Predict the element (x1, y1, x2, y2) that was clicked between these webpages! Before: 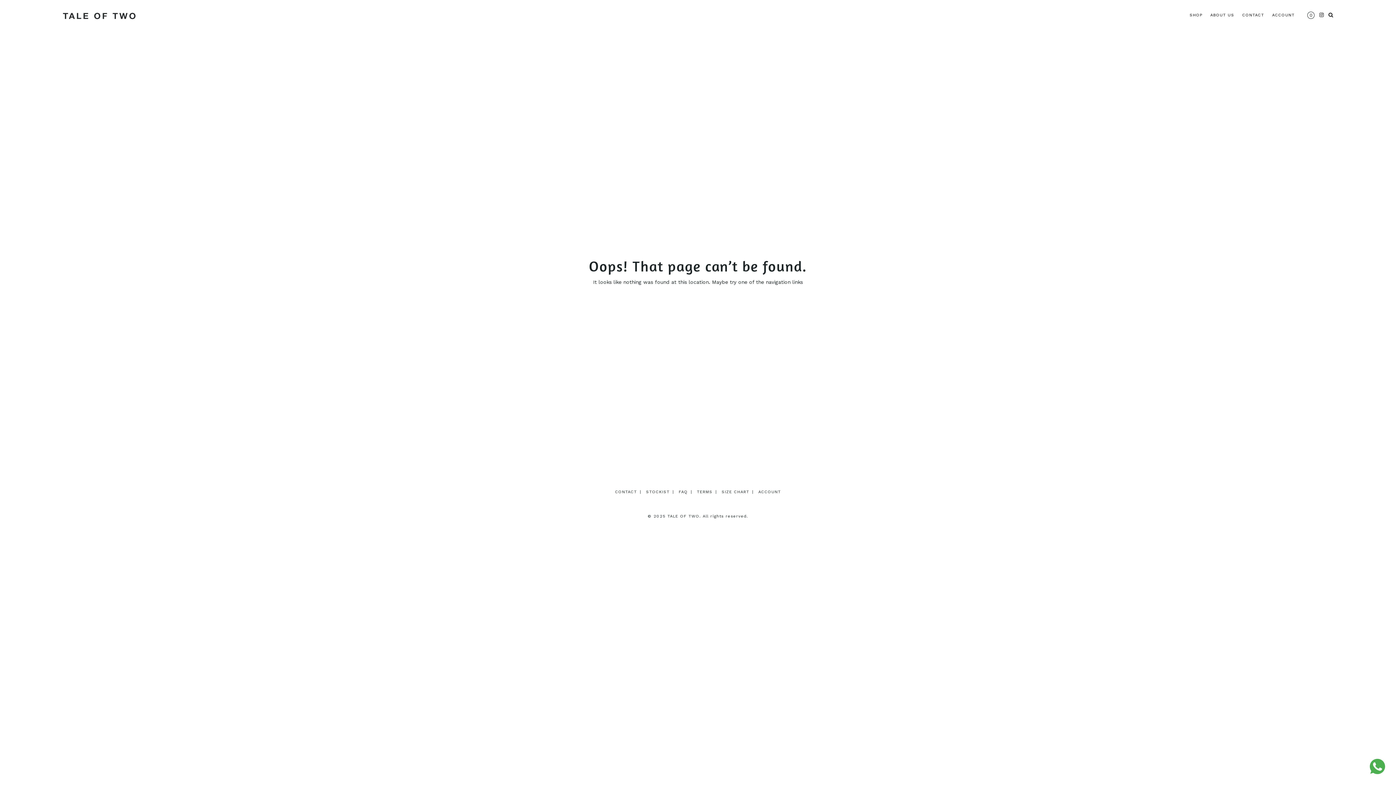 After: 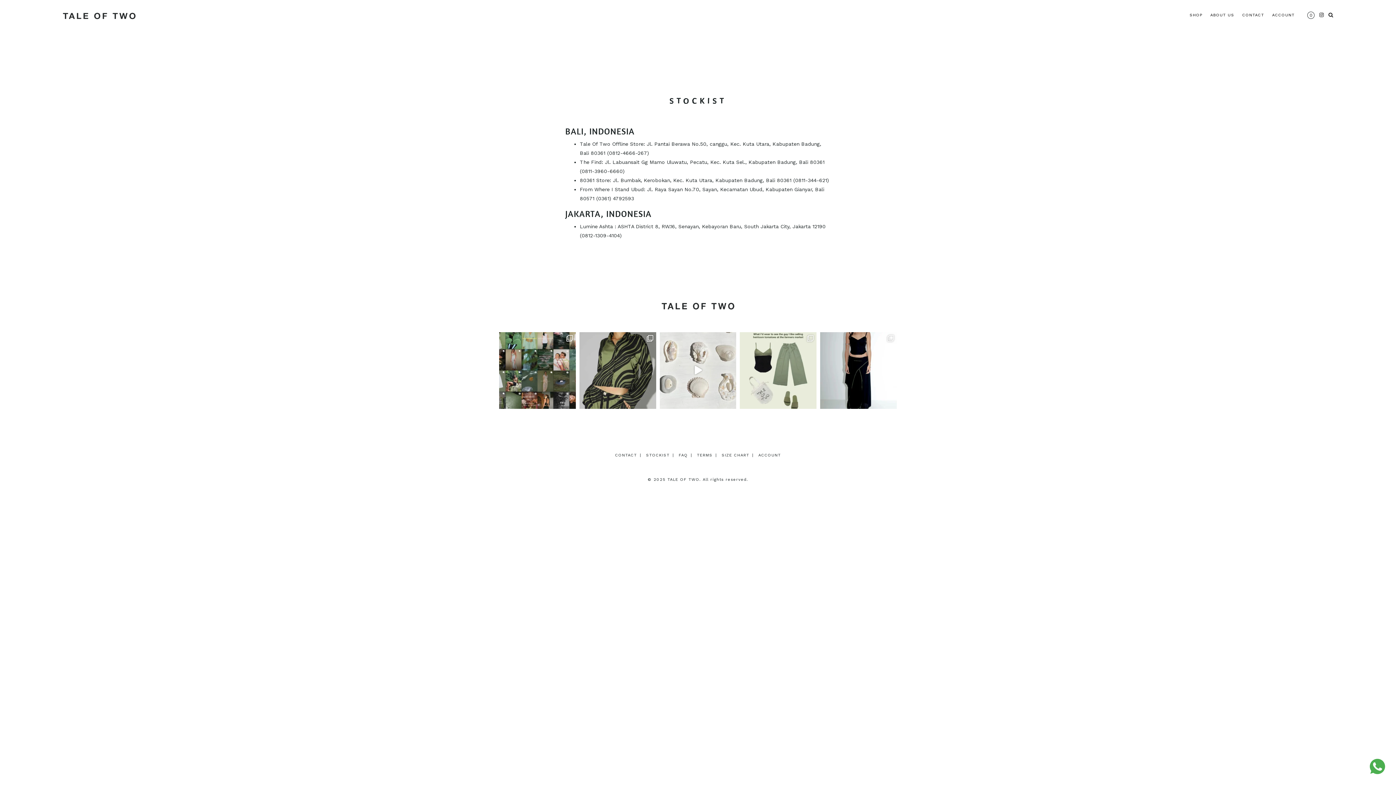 Action: label: STOCKIST bbox: (646, 489, 669, 494)